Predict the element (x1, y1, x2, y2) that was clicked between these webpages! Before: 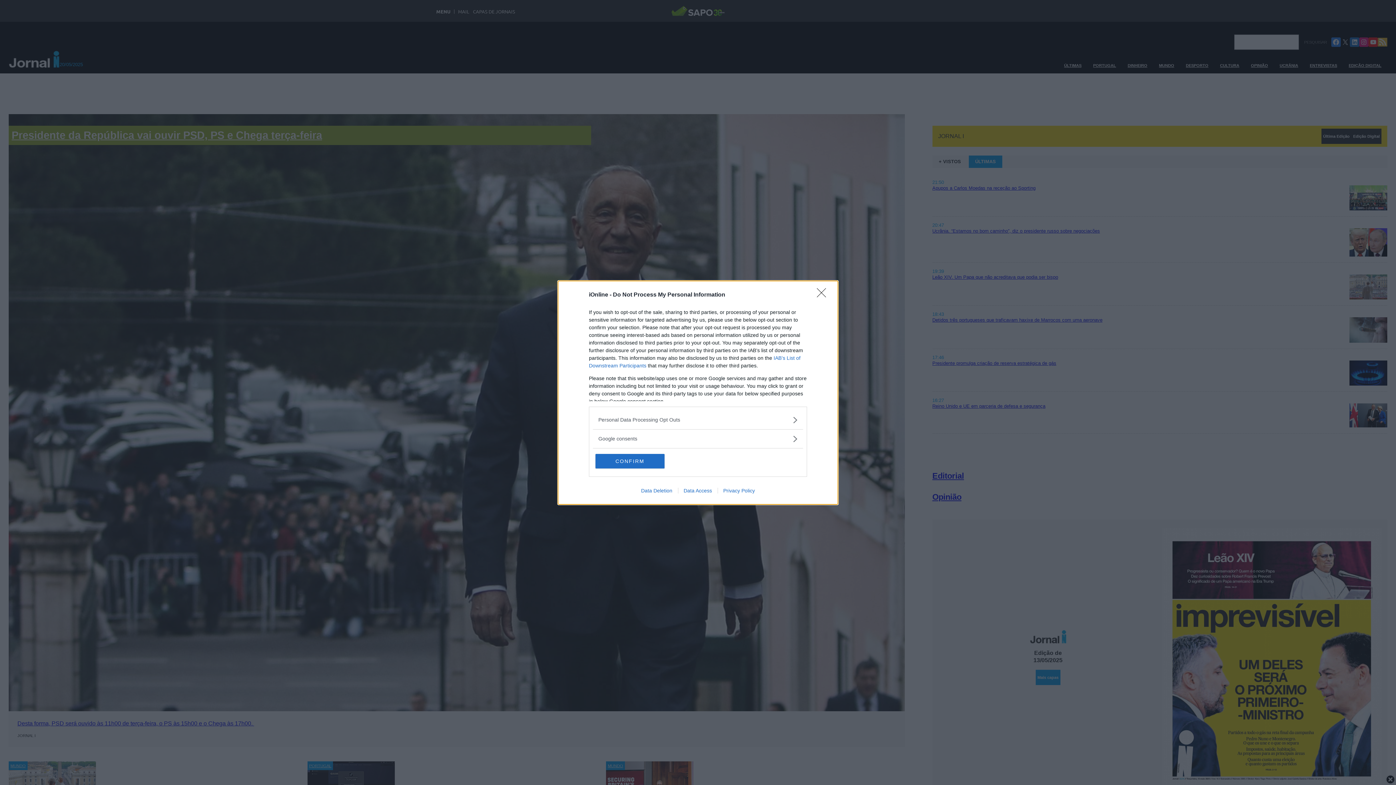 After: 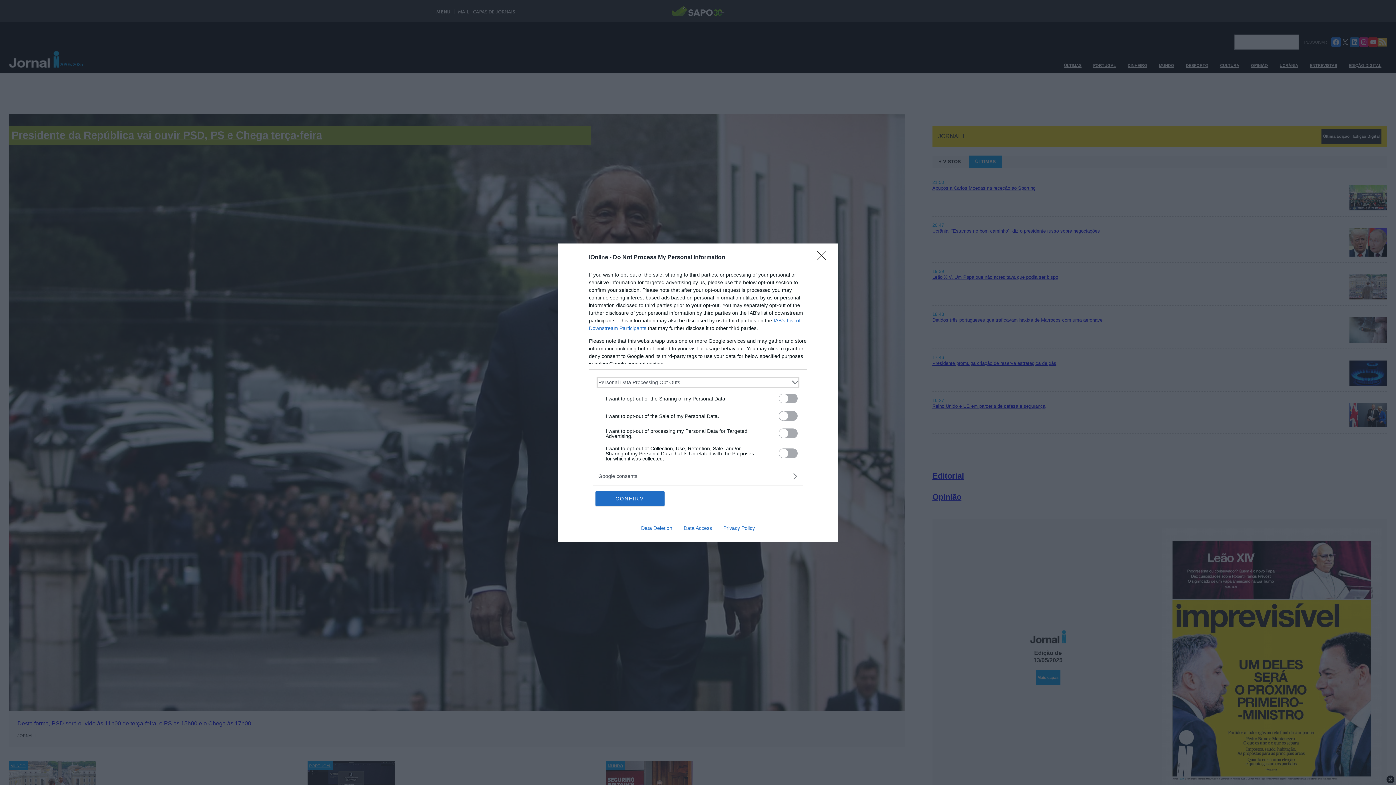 Action: bbox: (598, 416, 797, 423) label: Opt-Outs